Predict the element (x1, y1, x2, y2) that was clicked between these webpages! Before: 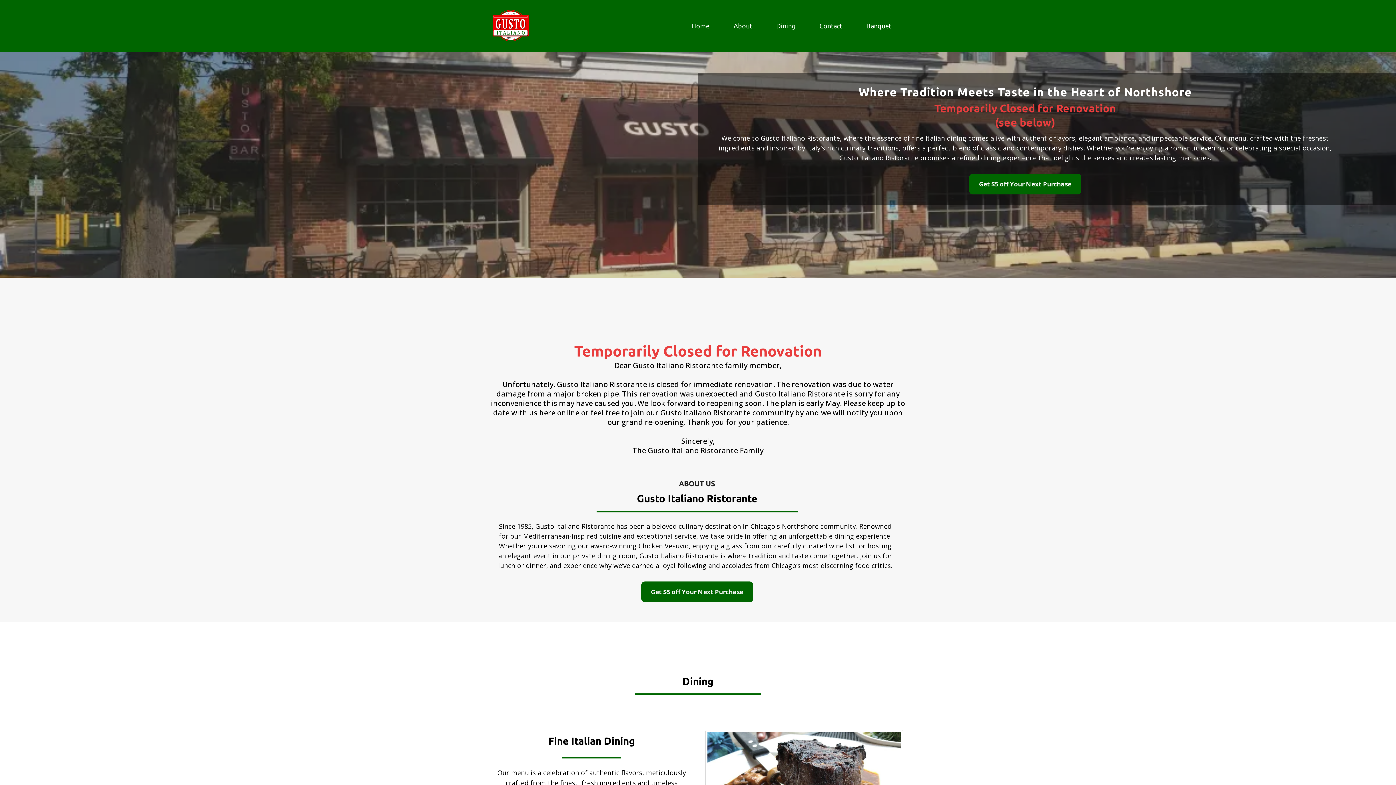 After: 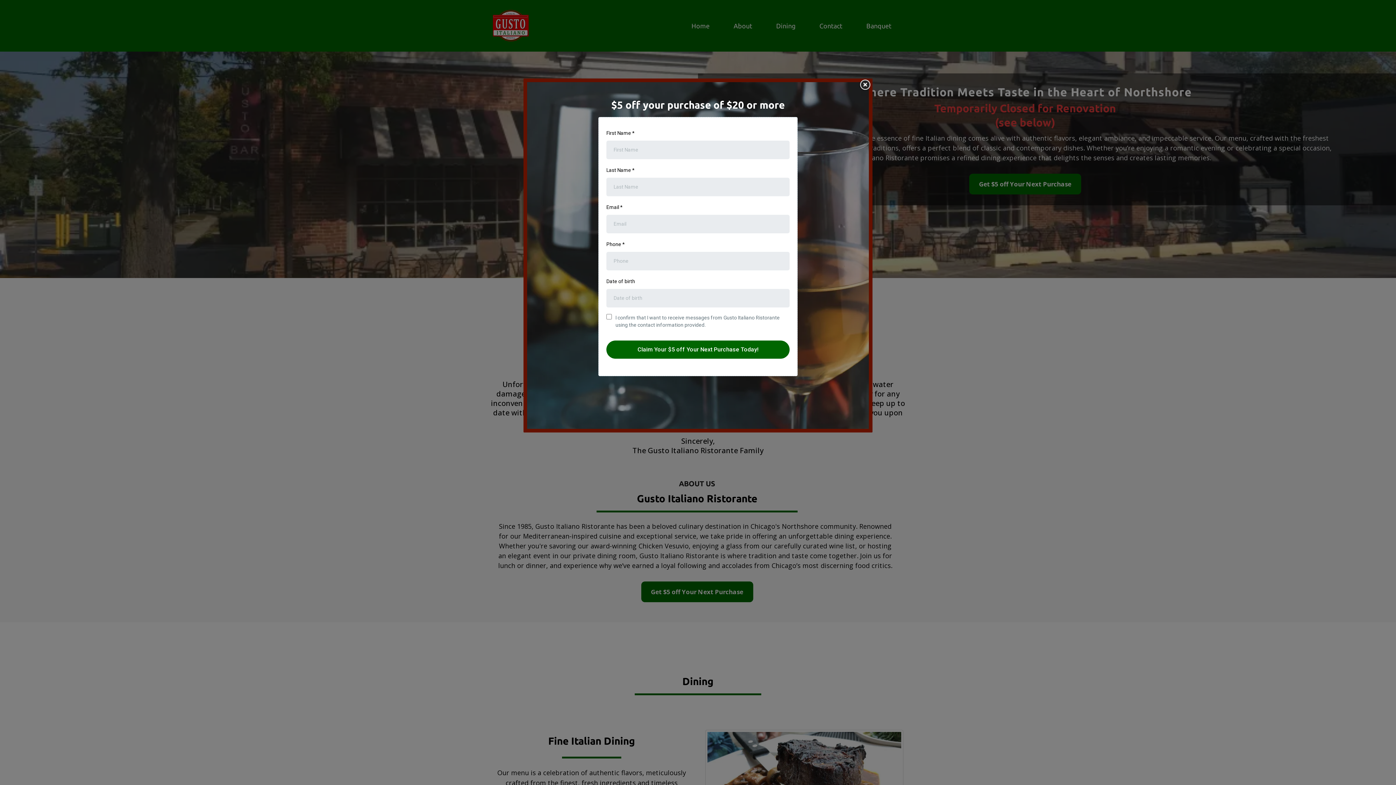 Action: label: Get $5 off Your Next Purchase  bbox: (969, 173, 1081, 194)